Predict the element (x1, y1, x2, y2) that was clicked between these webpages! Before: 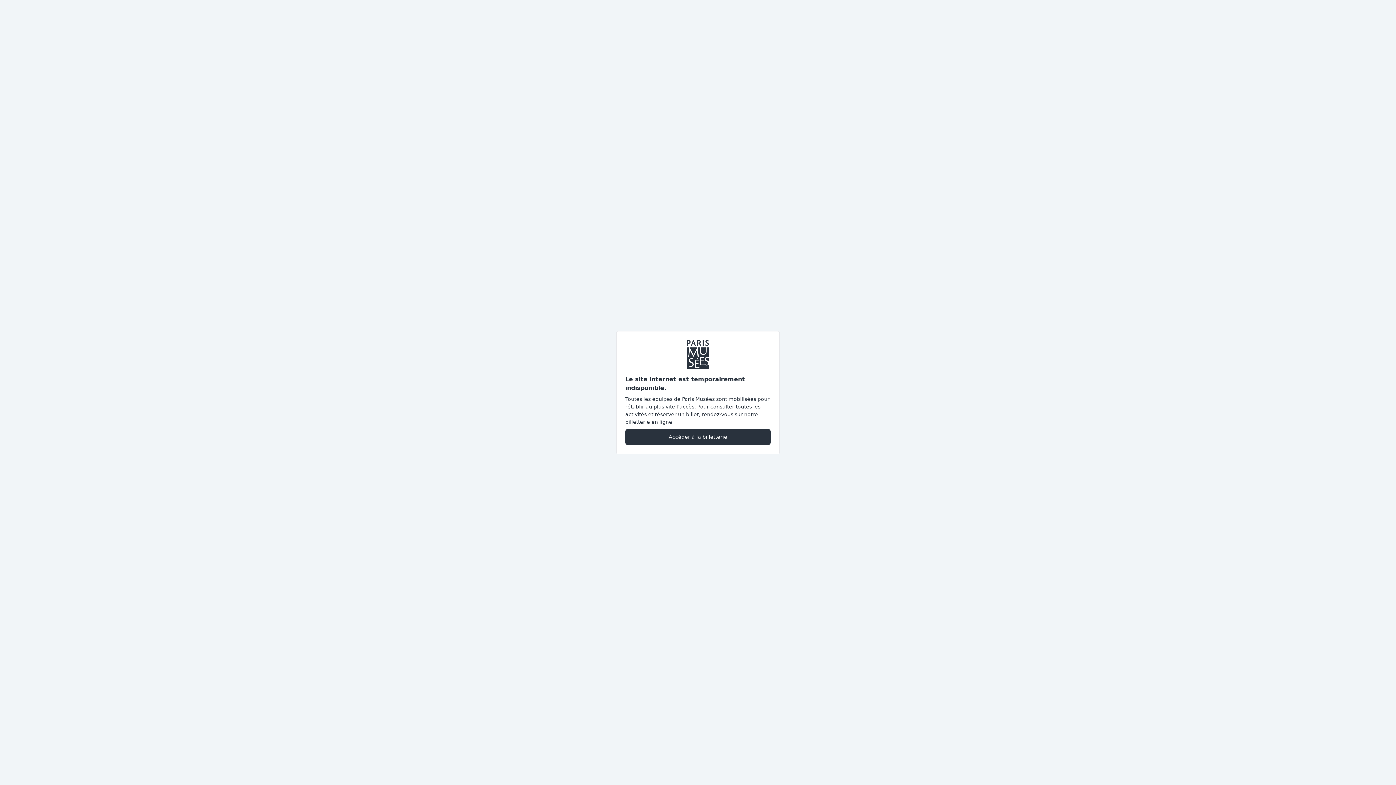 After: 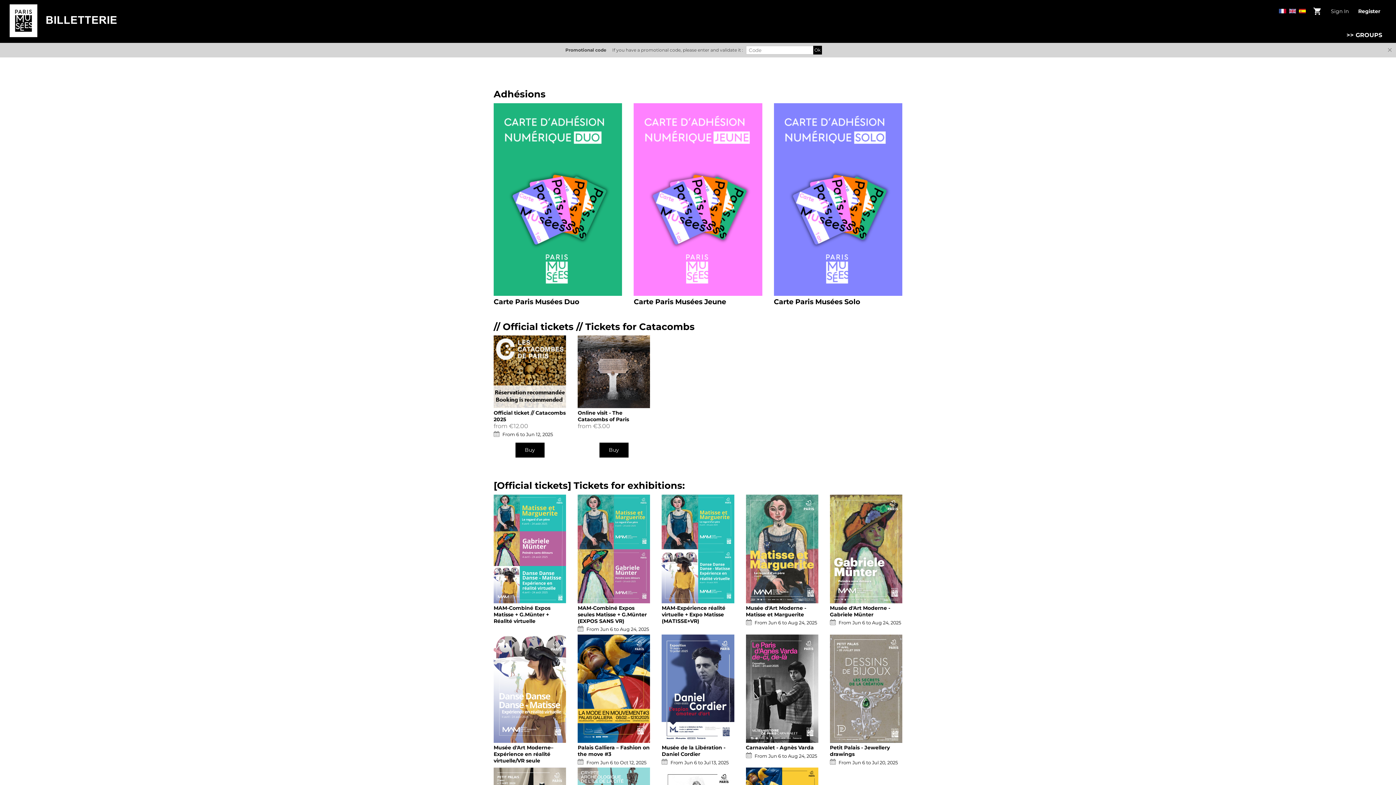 Action: bbox: (625, 428, 770, 445) label: Accéder à la billetterie